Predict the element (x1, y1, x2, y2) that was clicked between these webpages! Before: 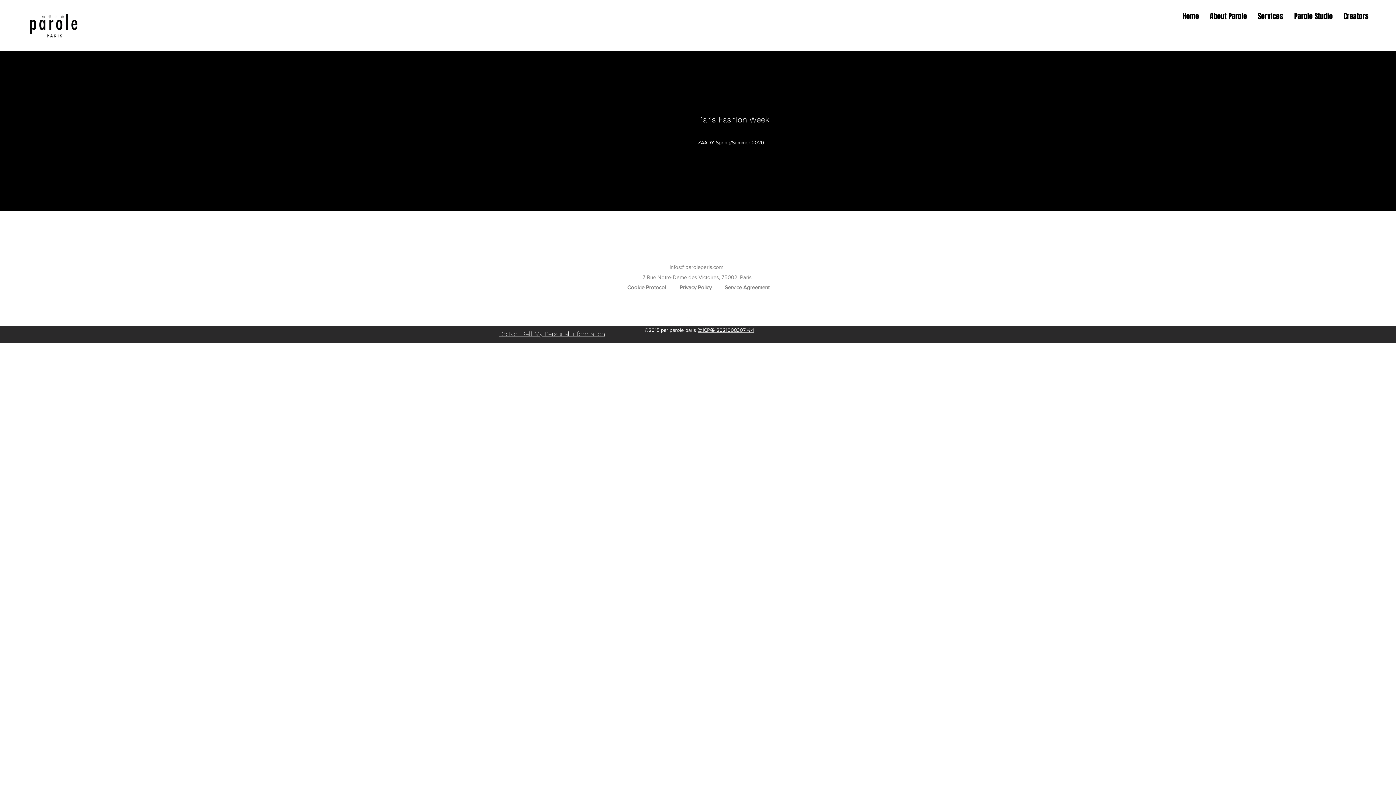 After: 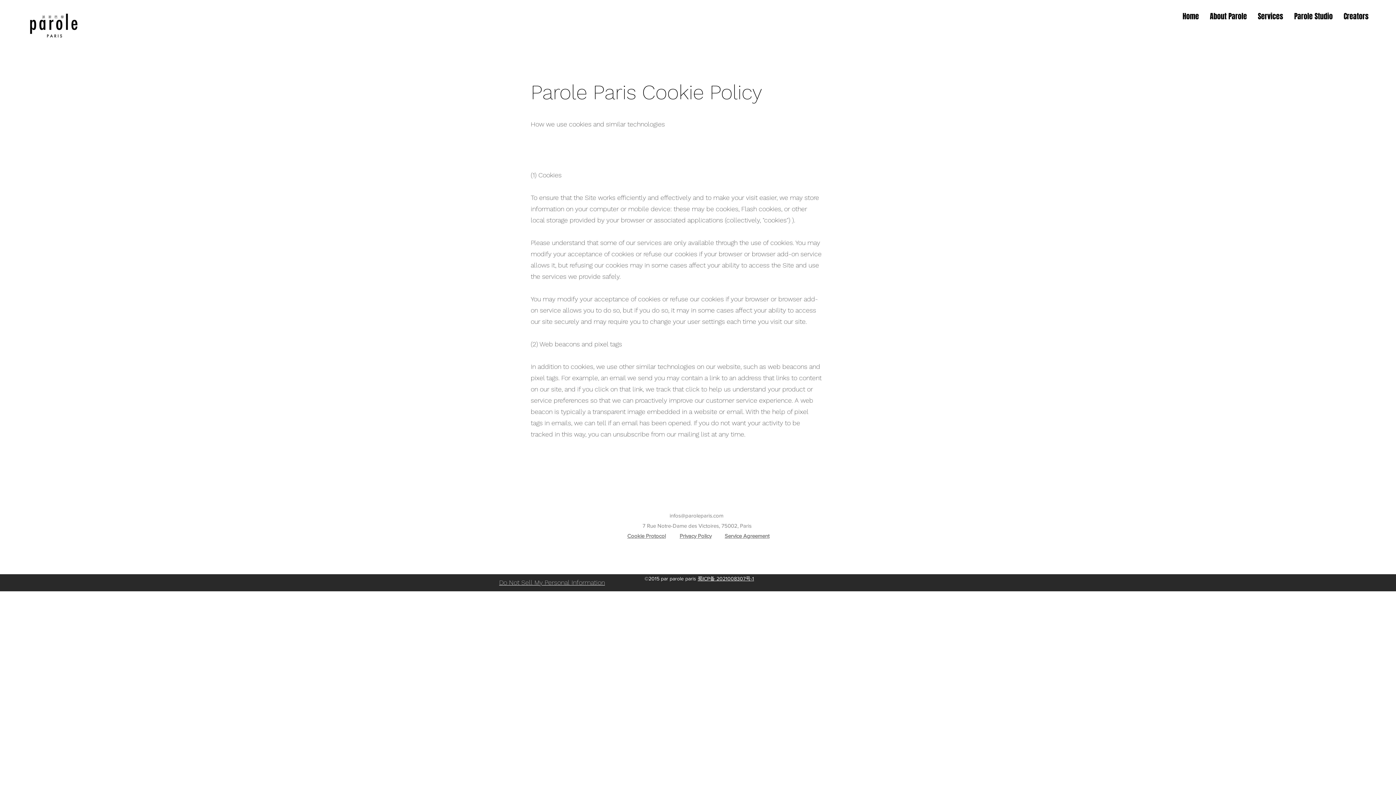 Action: bbox: (627, 284, 666, 290) label: Cookie Protocol